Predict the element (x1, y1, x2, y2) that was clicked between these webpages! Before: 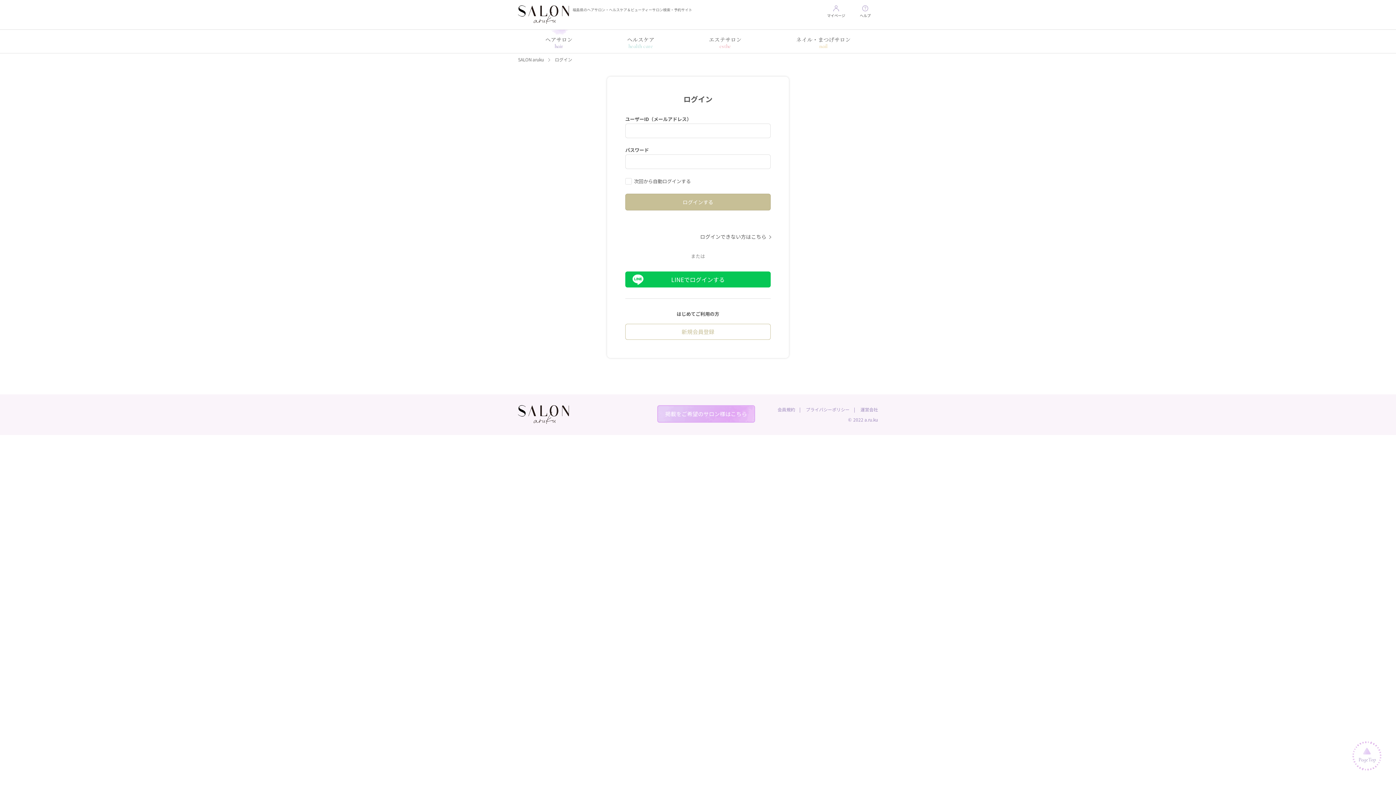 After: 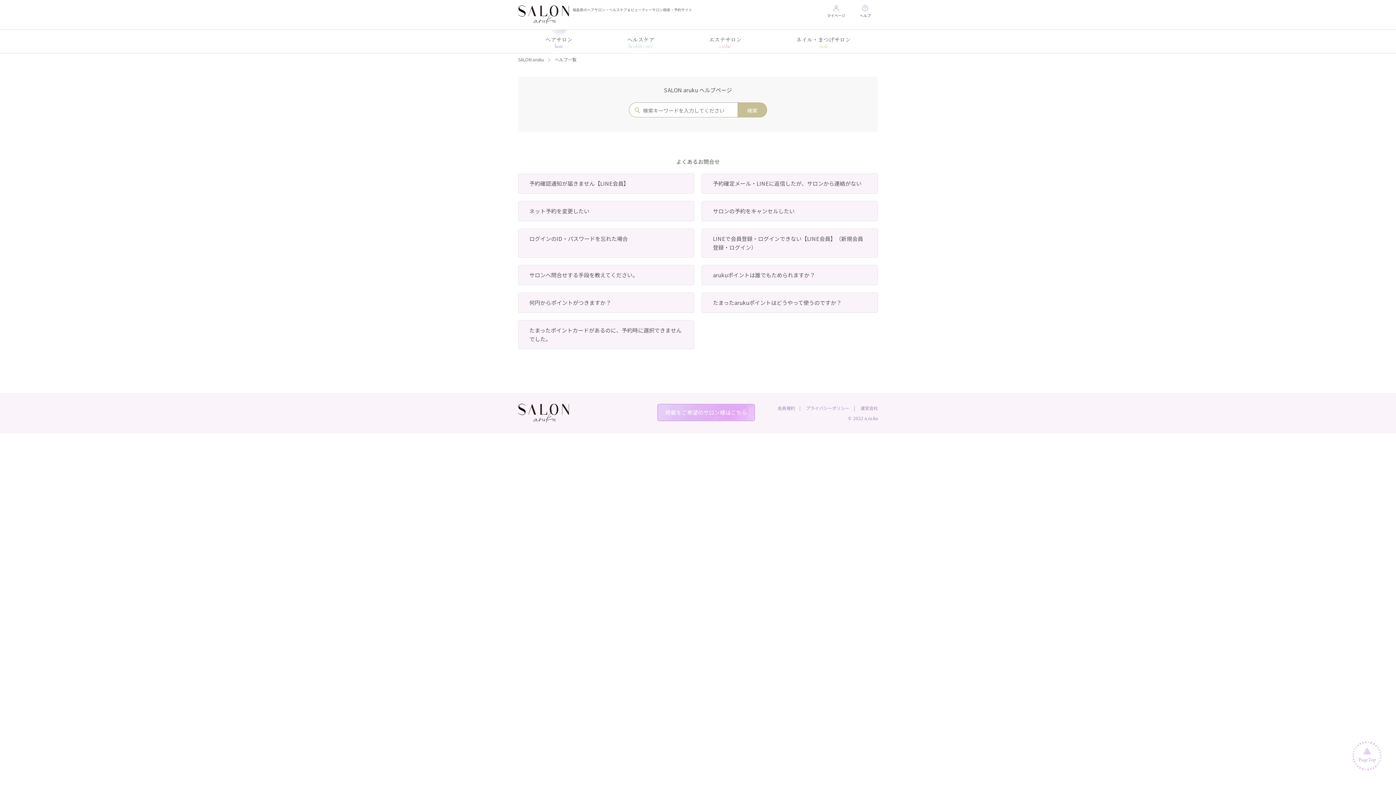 Action: label: ヘルプ bbox: (860, 5, 870, 20)